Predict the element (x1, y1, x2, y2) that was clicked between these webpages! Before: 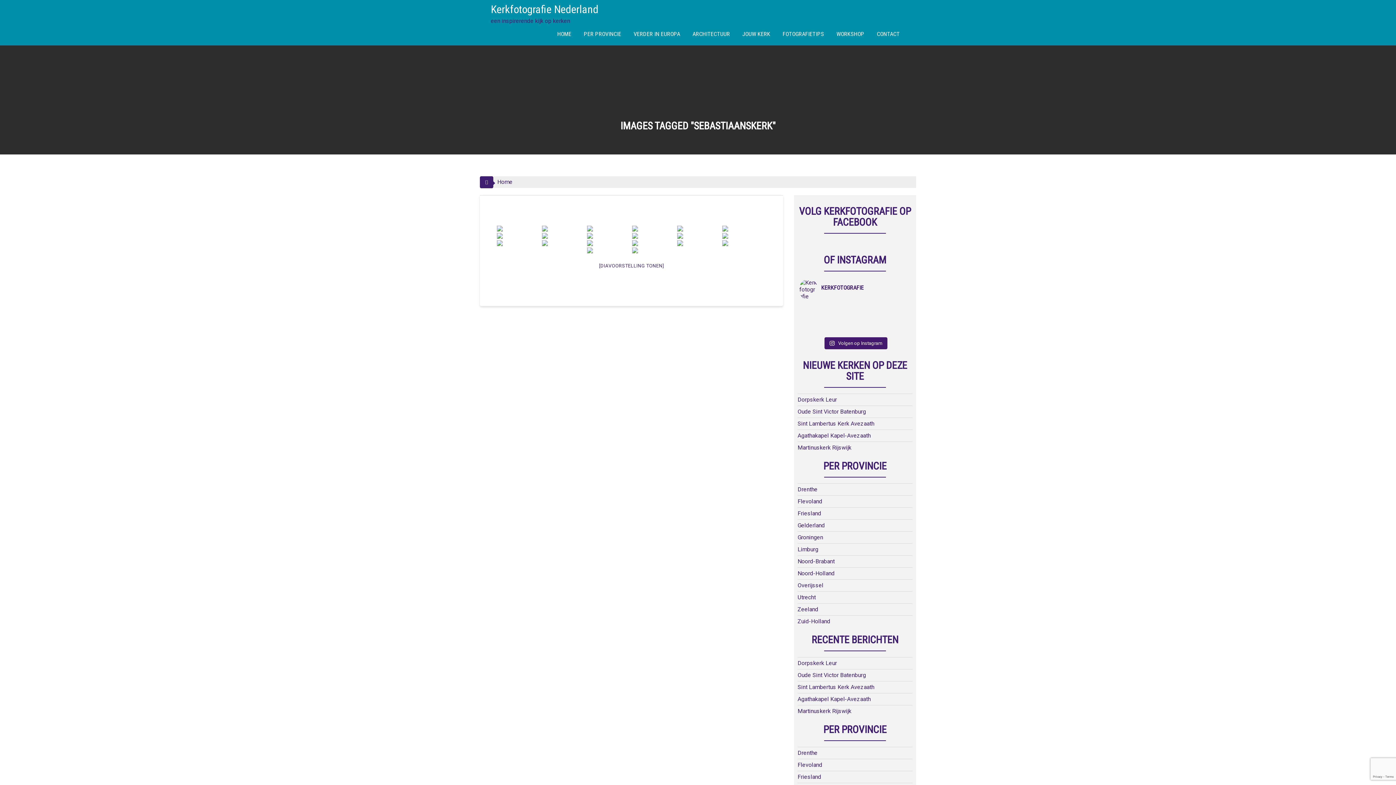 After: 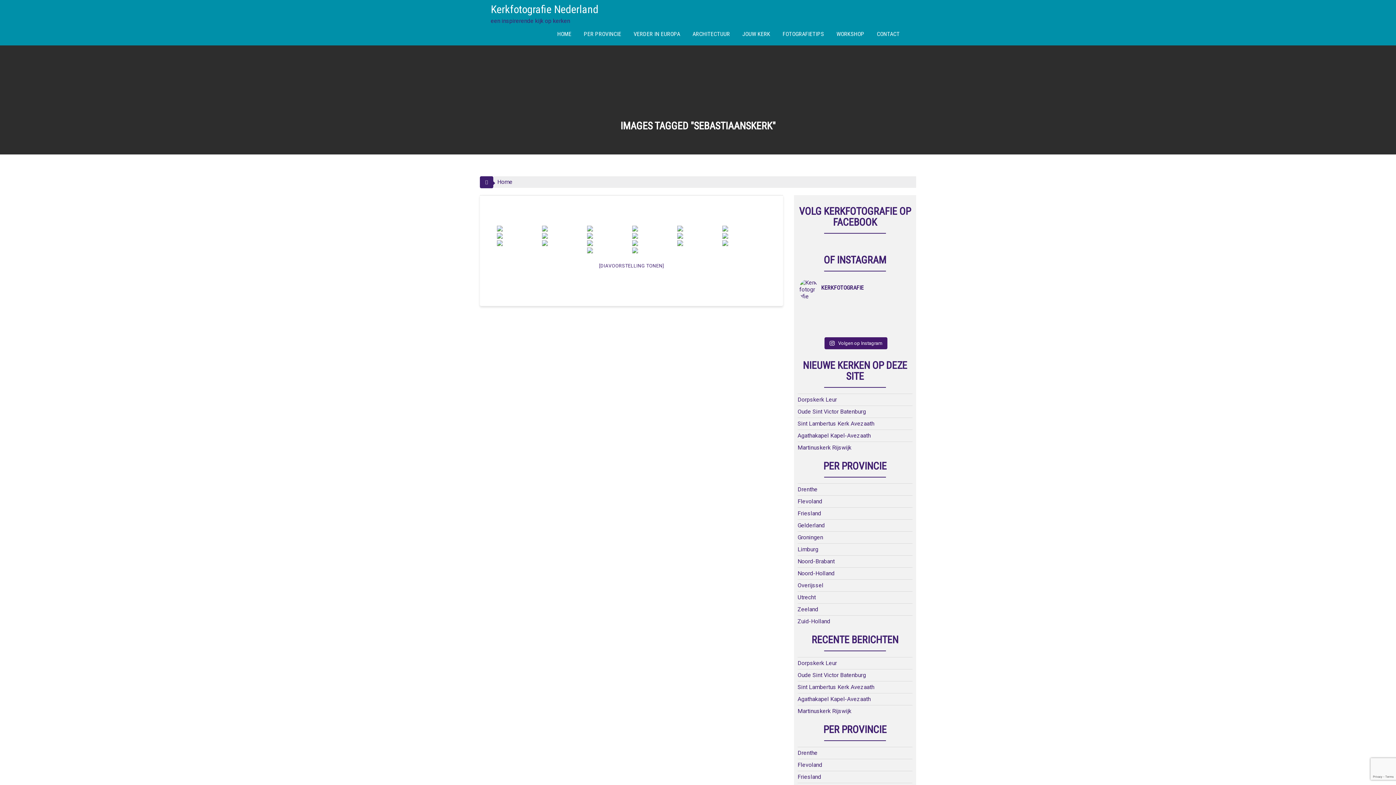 Action: label: kerkfotografie #knisja kerkfotografie #eglise #ker bbox: (801, 307, 825, 313)